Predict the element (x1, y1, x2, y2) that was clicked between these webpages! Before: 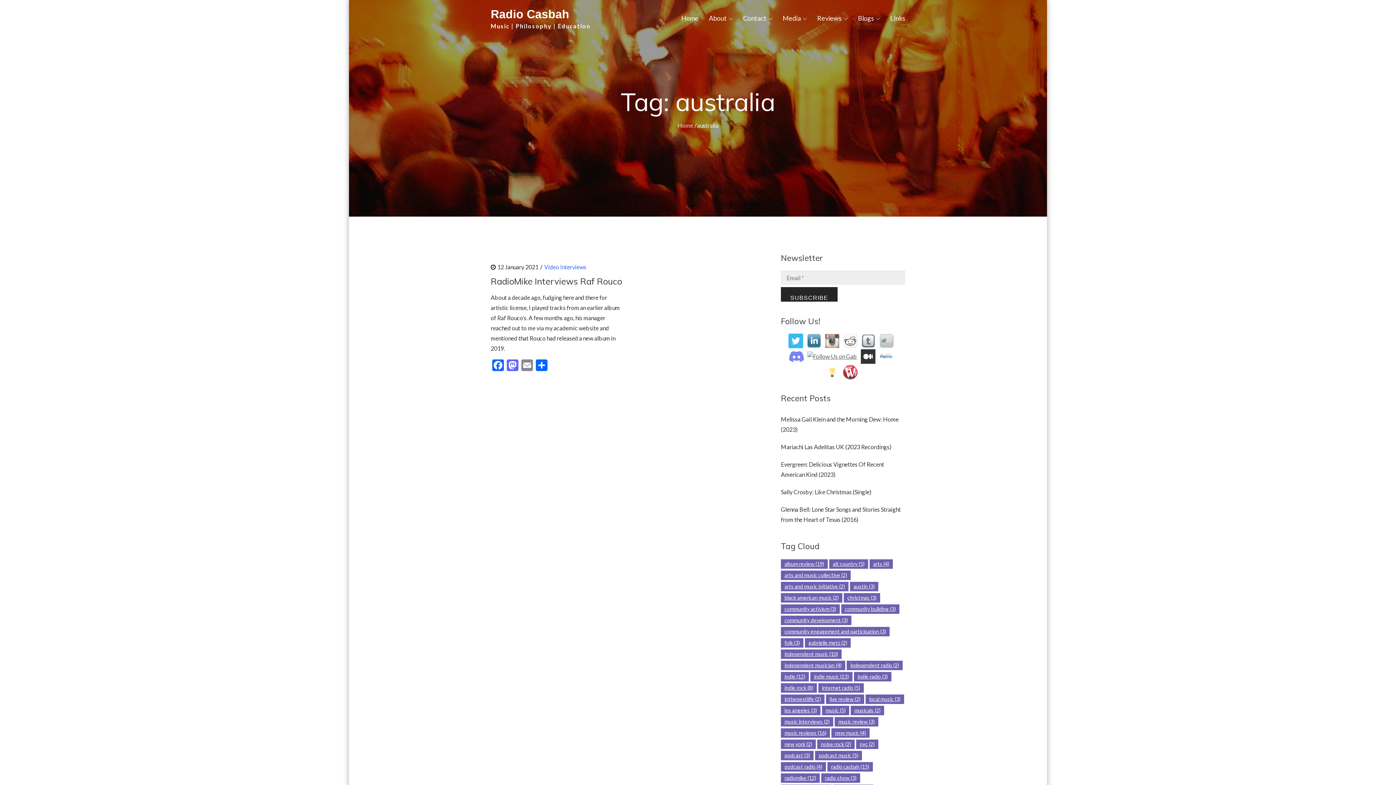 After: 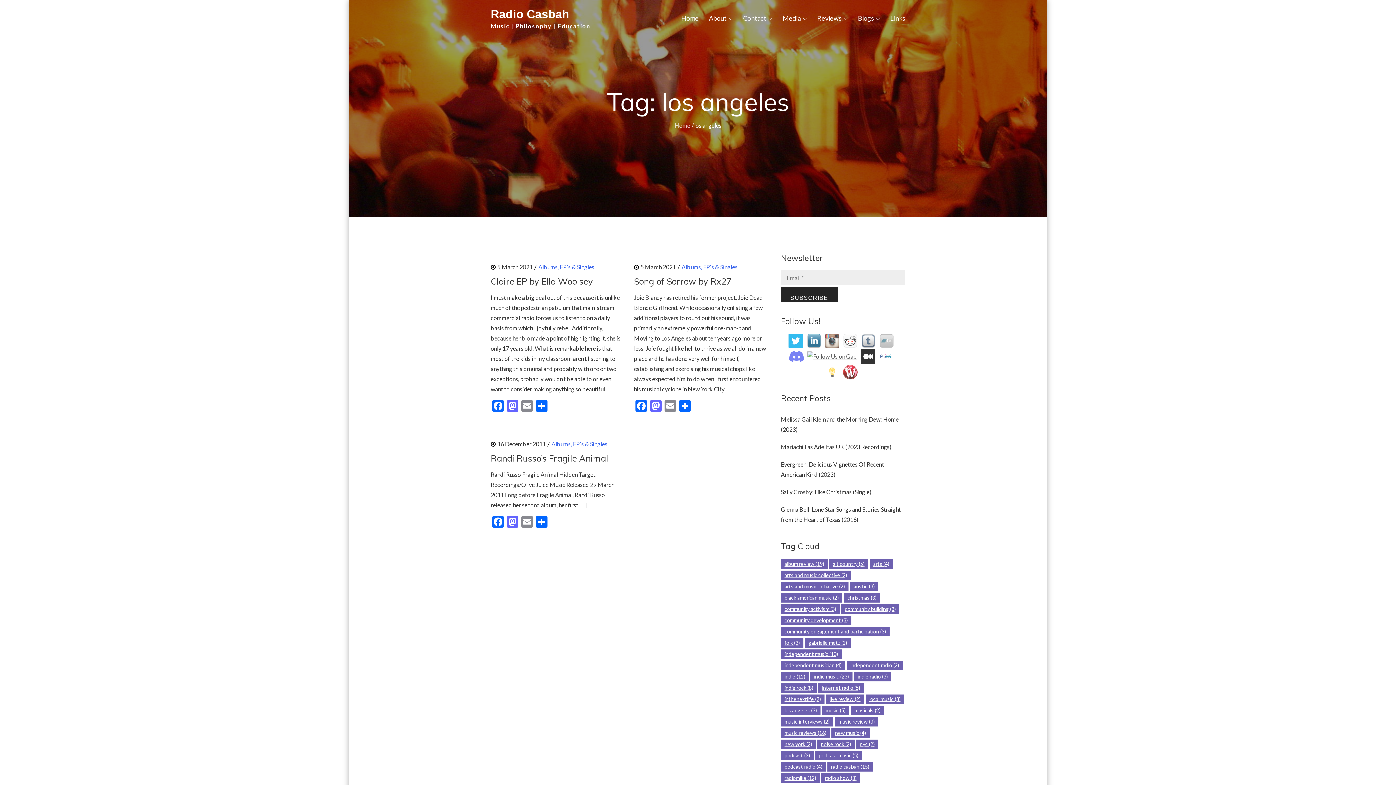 Action: bbox: (781, 706, 820, 715) label: los angeles (3 items)